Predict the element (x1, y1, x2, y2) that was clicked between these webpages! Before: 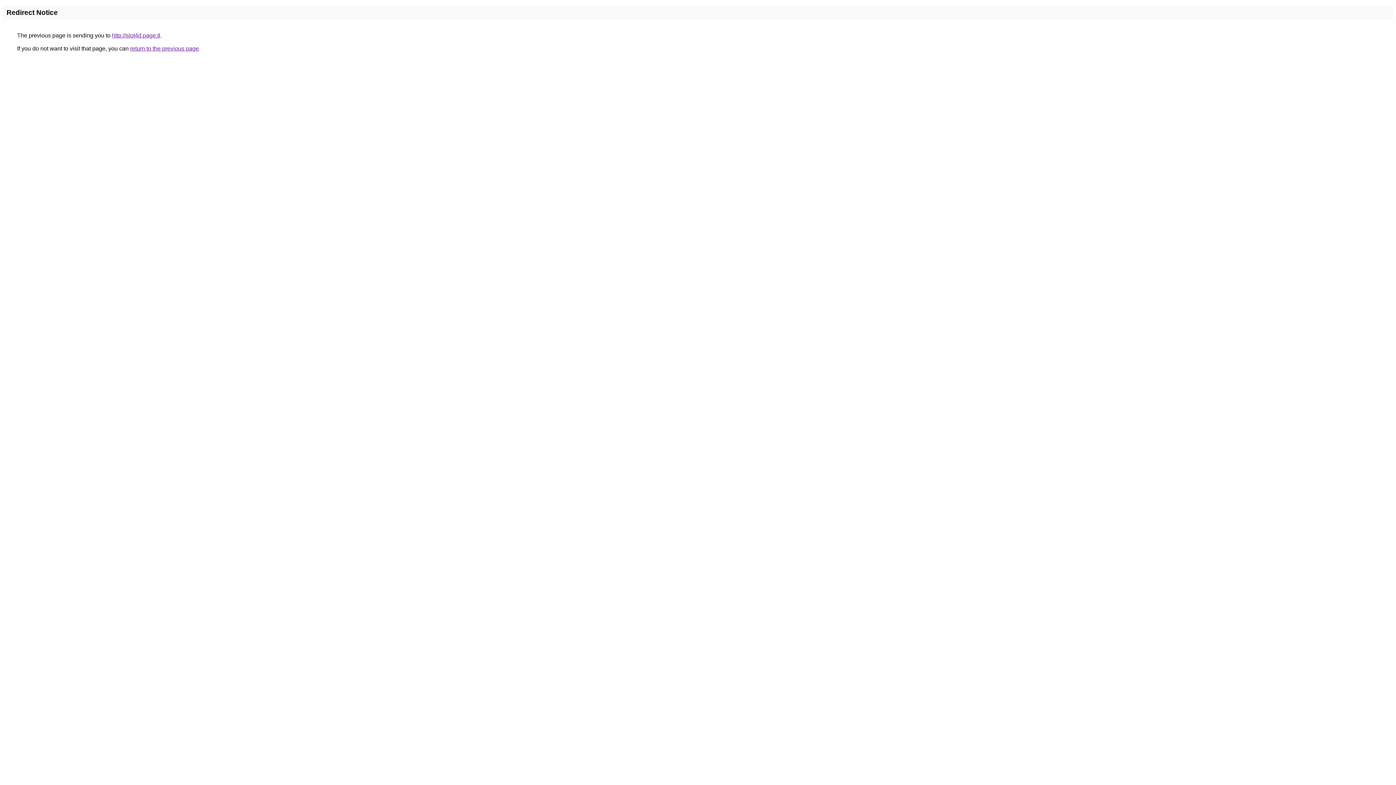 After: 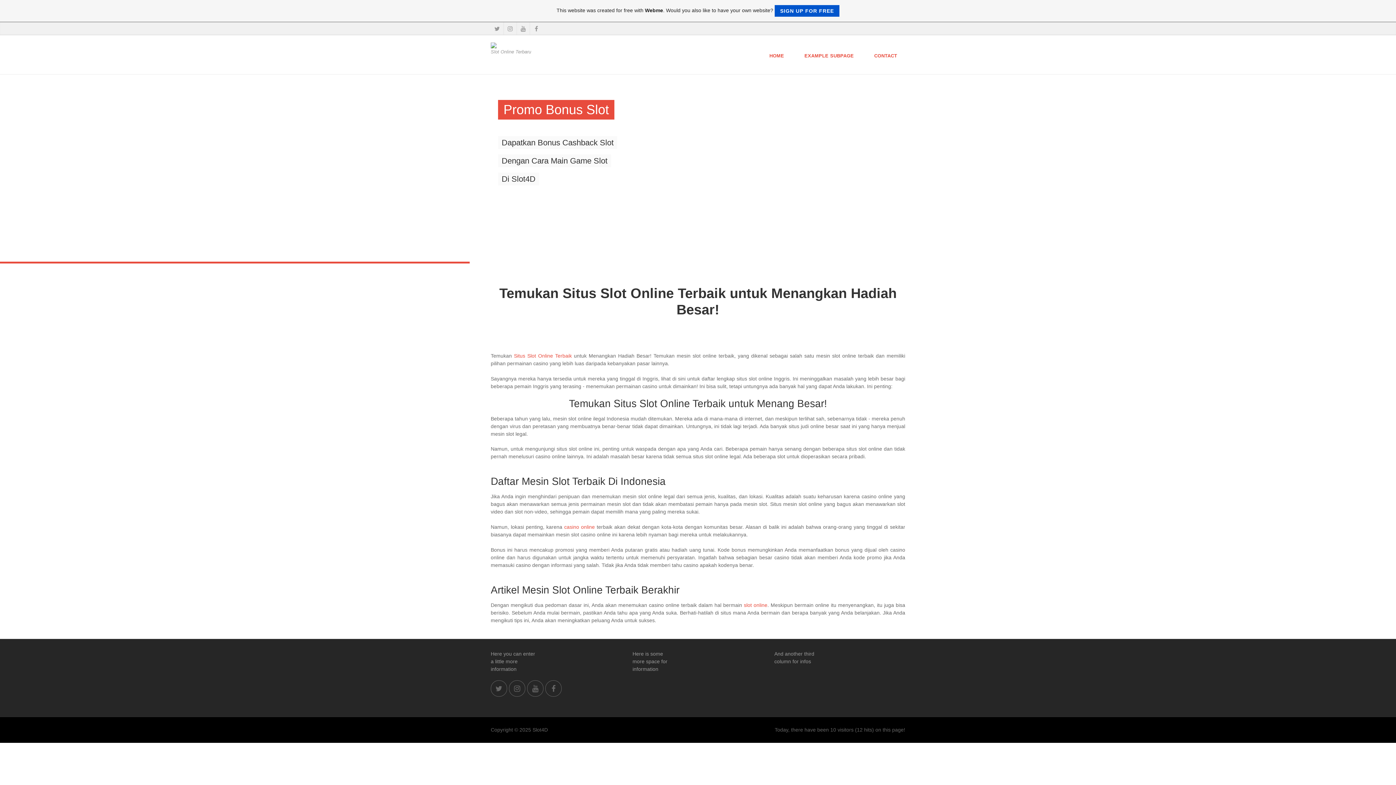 Action: bbox: (112, 32, 160, 38) label: http://slot4d.page.tl